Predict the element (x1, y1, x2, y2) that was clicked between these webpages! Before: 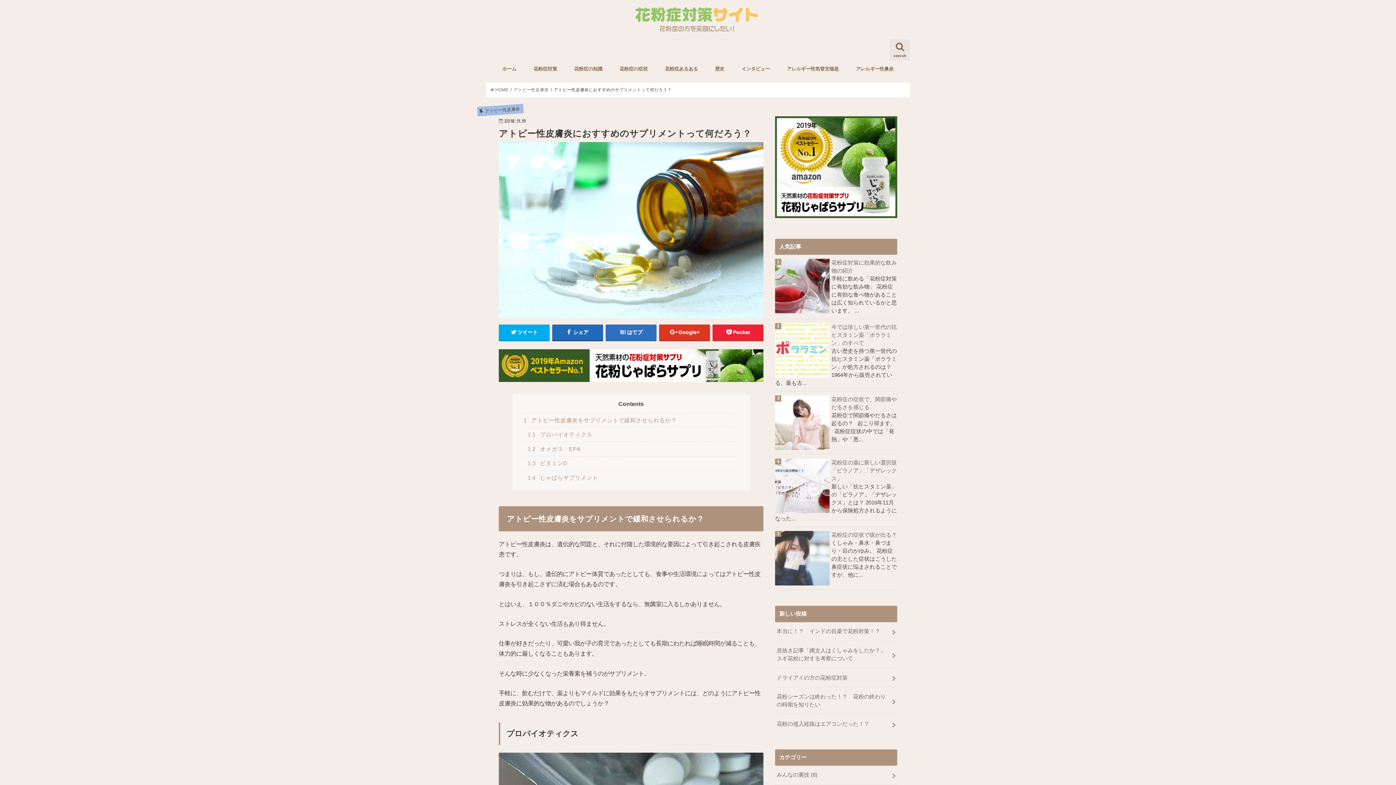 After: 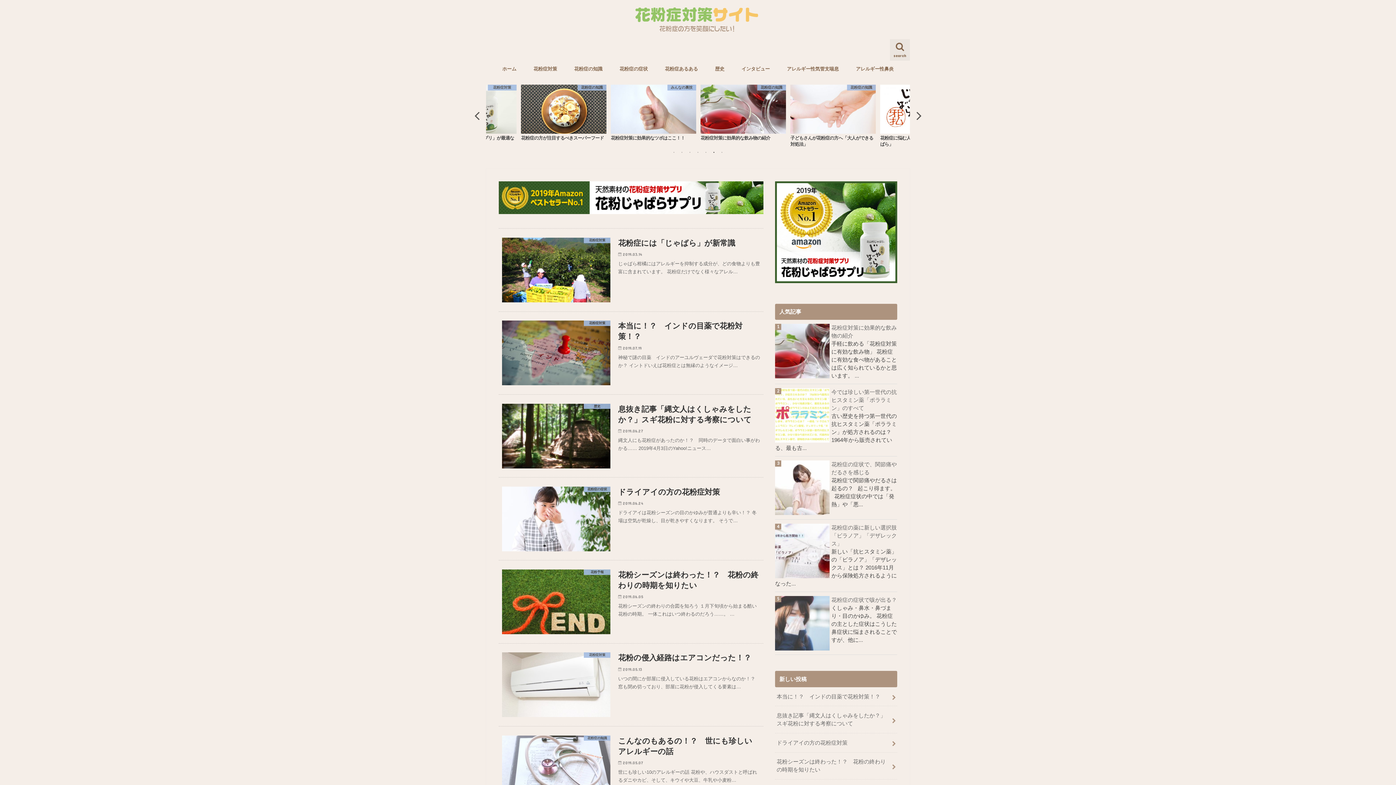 Action: bbox: (631, 3, 765, 35)